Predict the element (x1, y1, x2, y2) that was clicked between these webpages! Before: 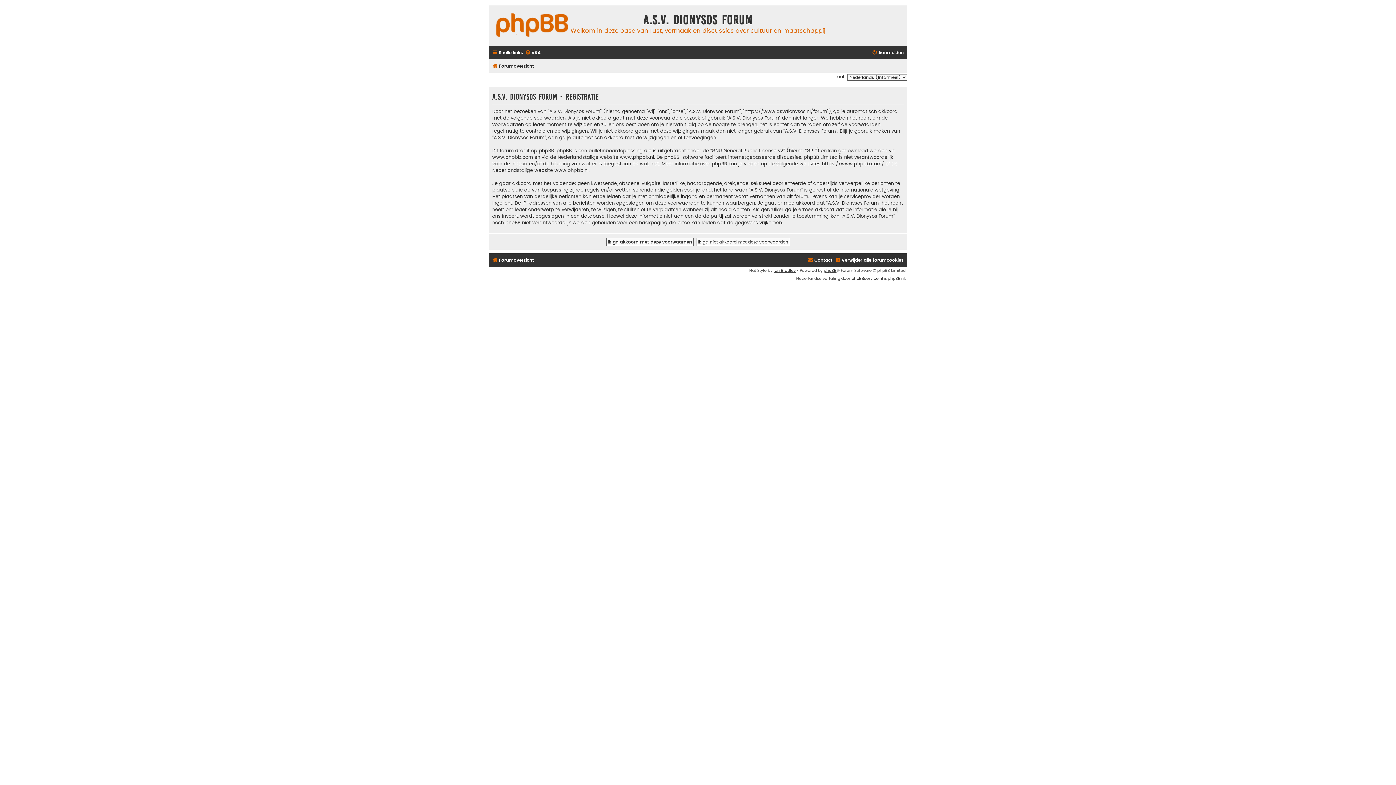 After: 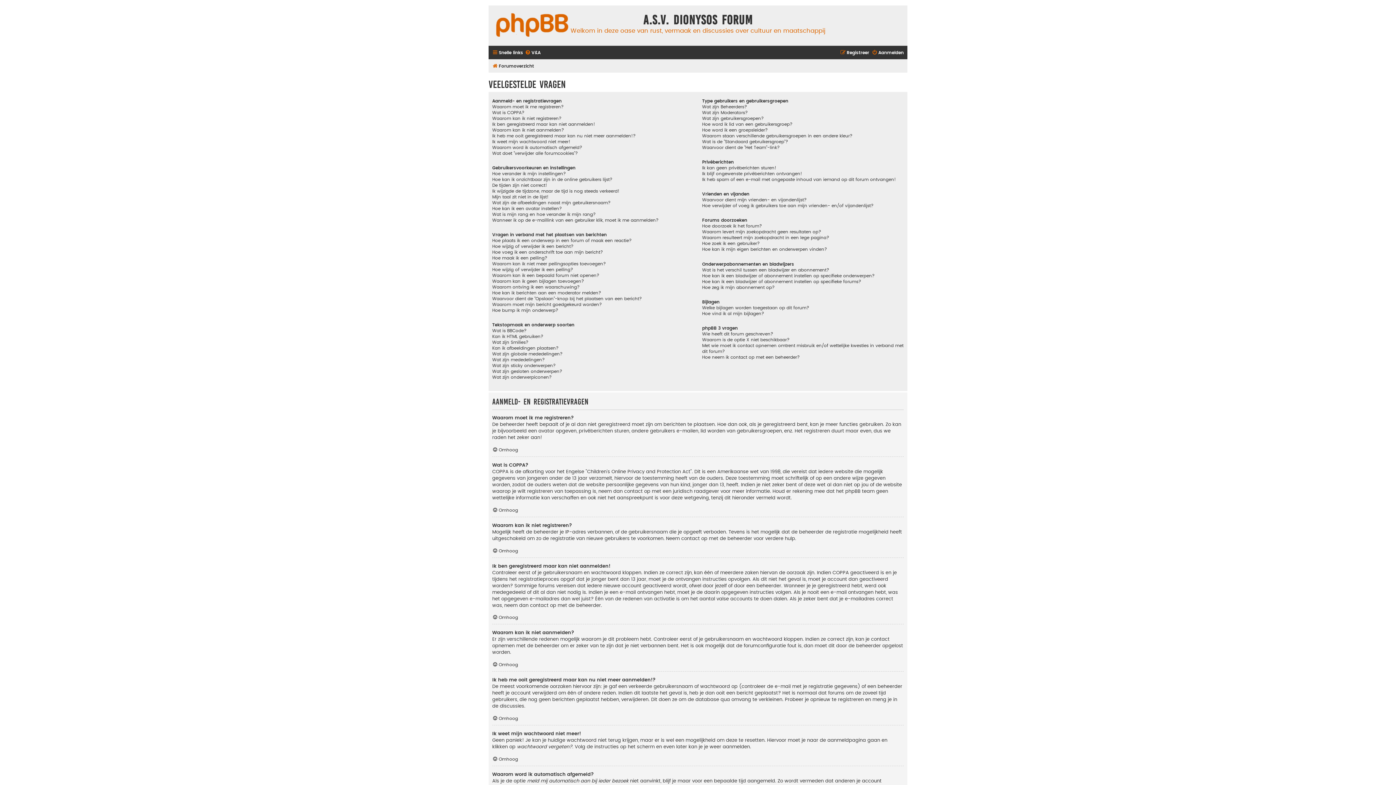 Action: label: V&A bbox: (525, 47, 540, 57)